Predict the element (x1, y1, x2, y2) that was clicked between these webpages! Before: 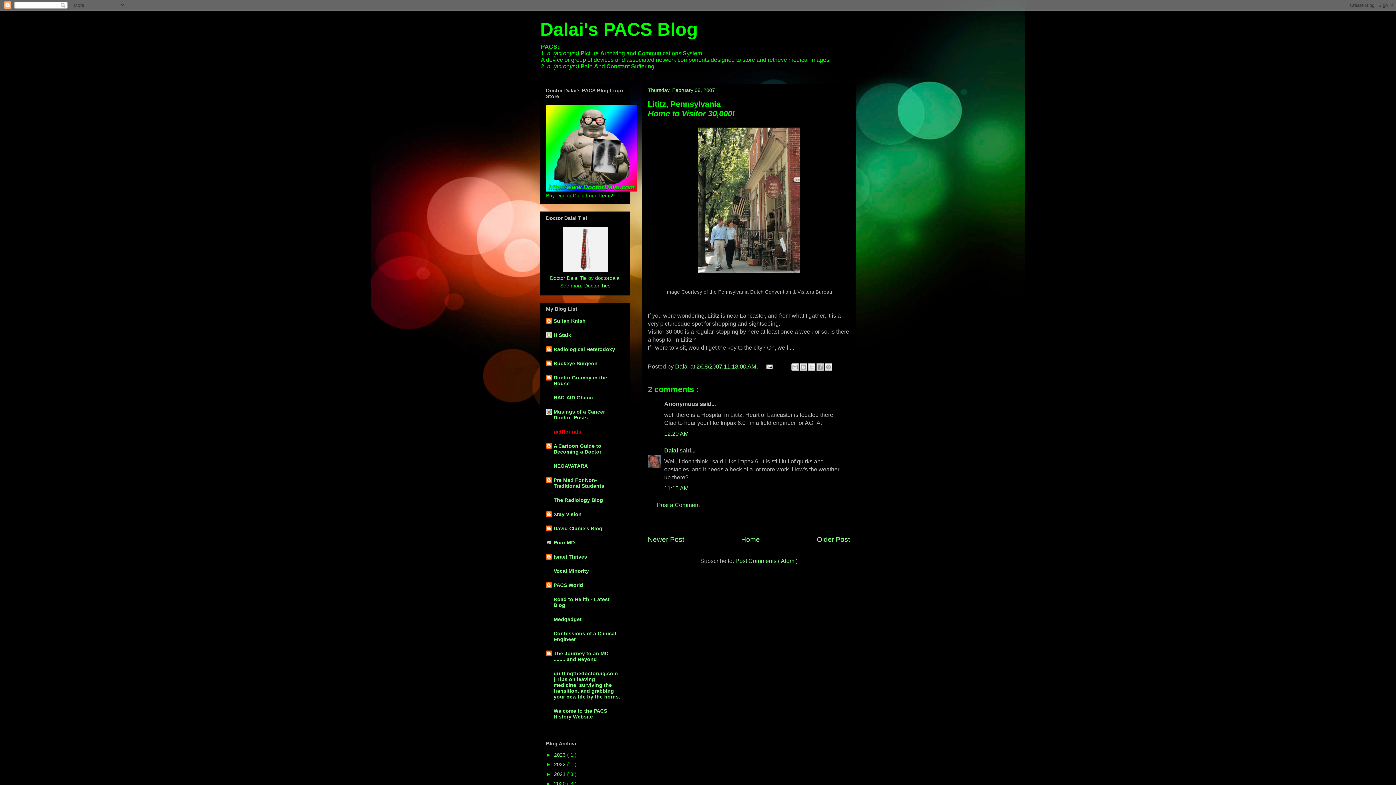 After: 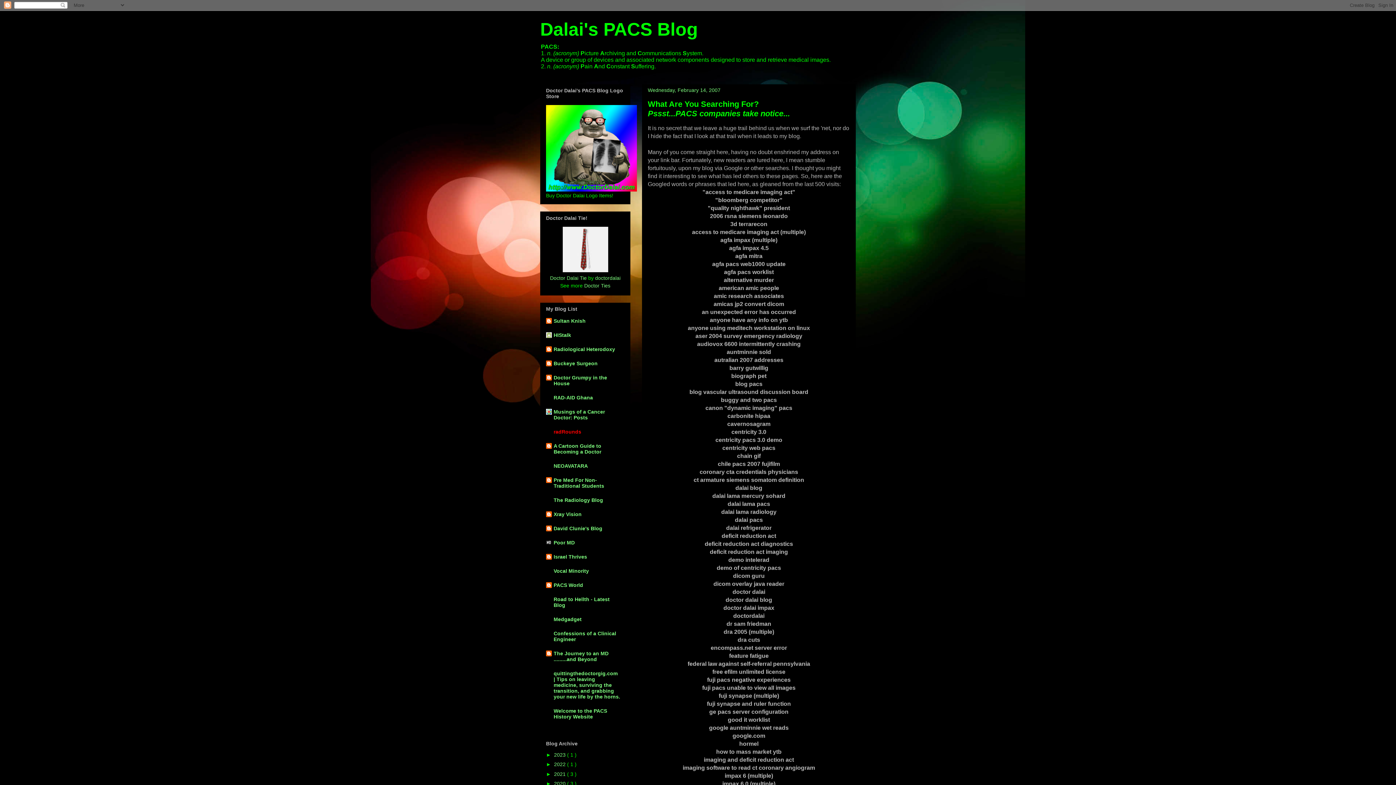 Action: label: Newer Post bbox: (648, 536, 684, 543)